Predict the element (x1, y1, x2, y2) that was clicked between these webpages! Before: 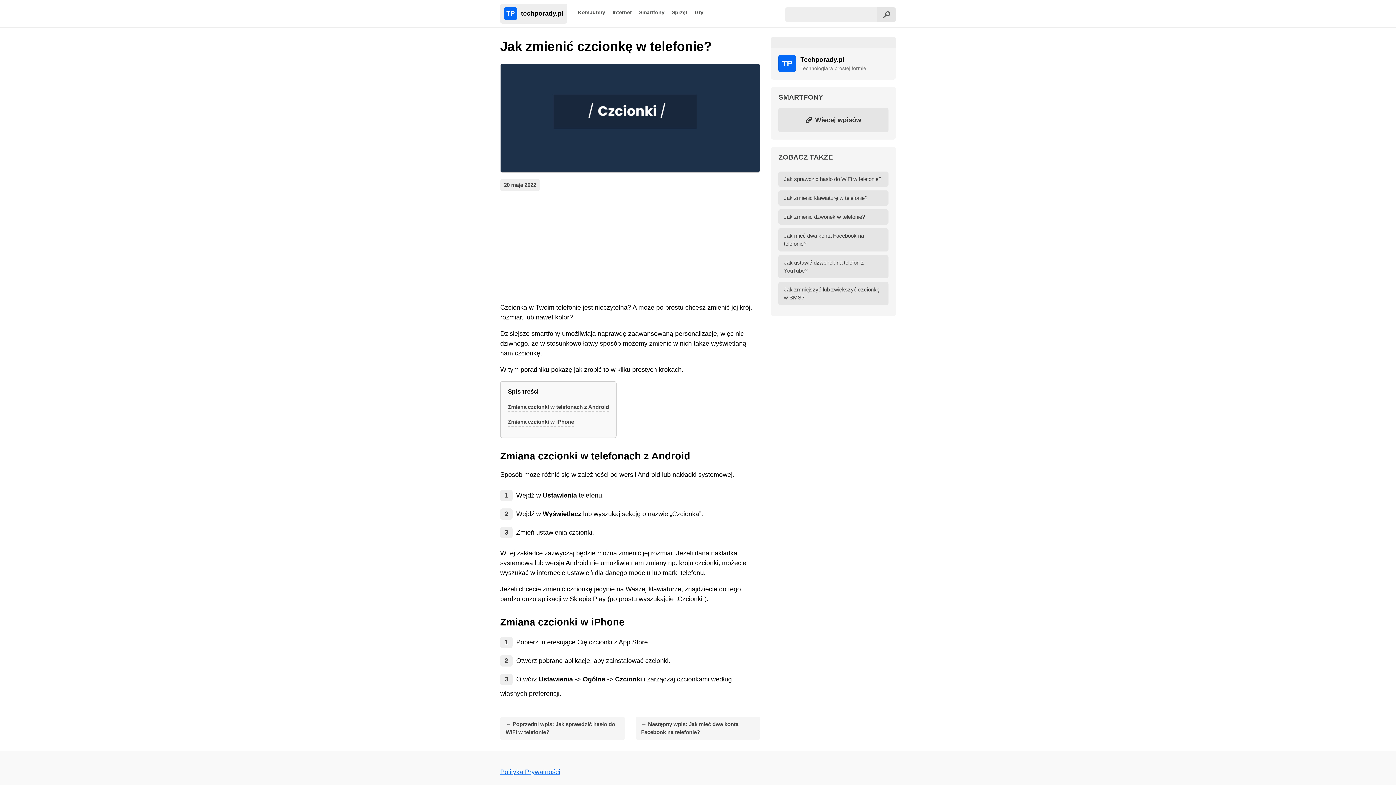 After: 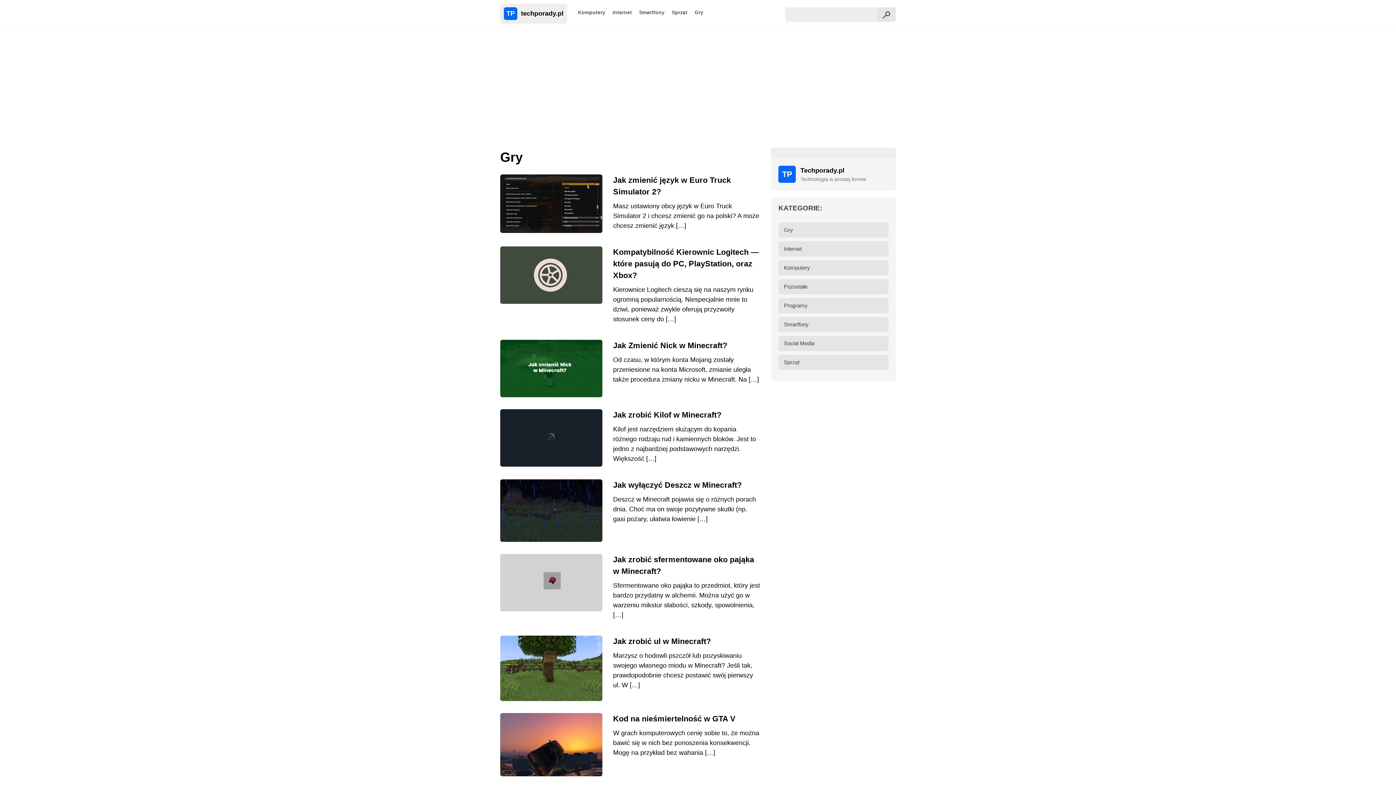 Action: label: Gry bbox: (694, 8, 703, 16)